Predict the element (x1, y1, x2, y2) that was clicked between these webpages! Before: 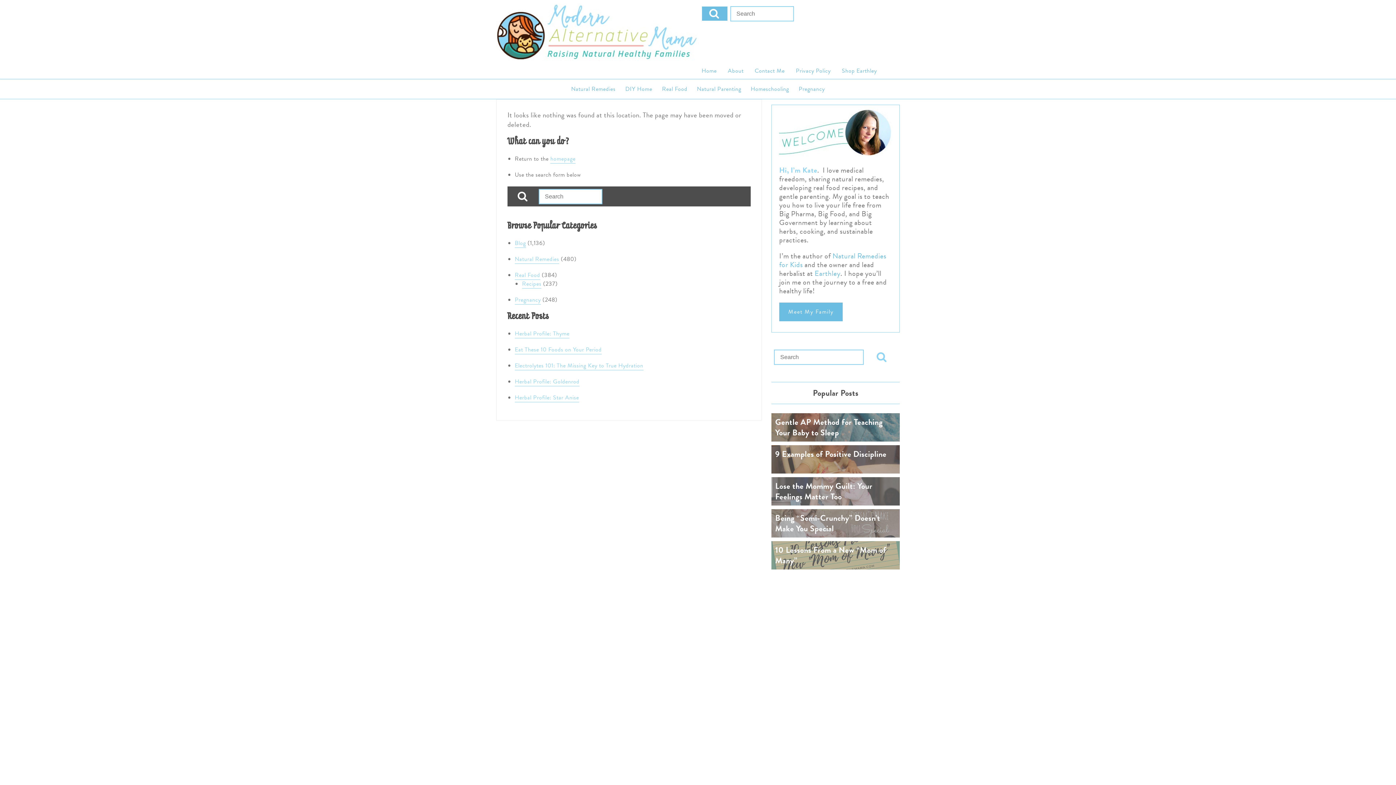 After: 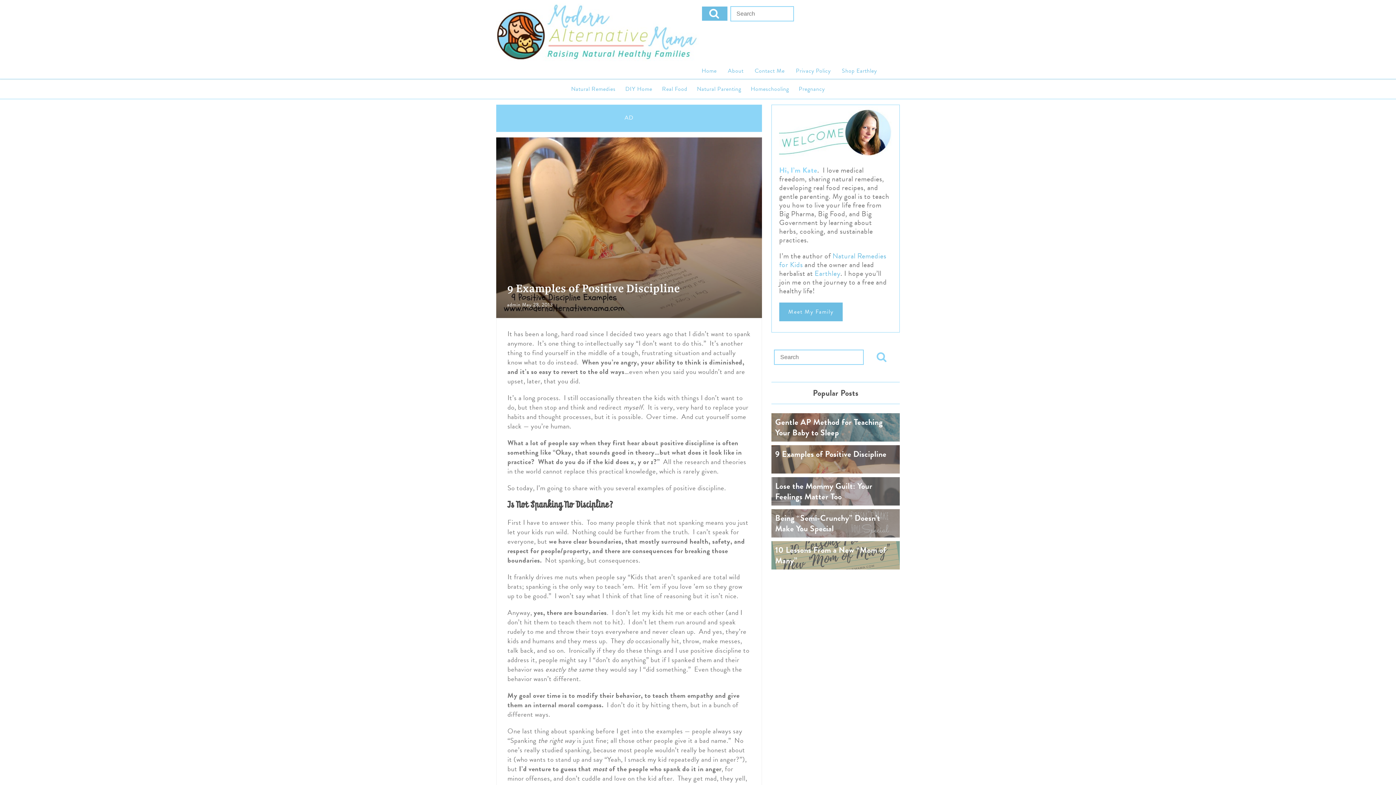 Action: label: 9 Examples of Positive Discipline bbox: (771, 445, 899, 473)